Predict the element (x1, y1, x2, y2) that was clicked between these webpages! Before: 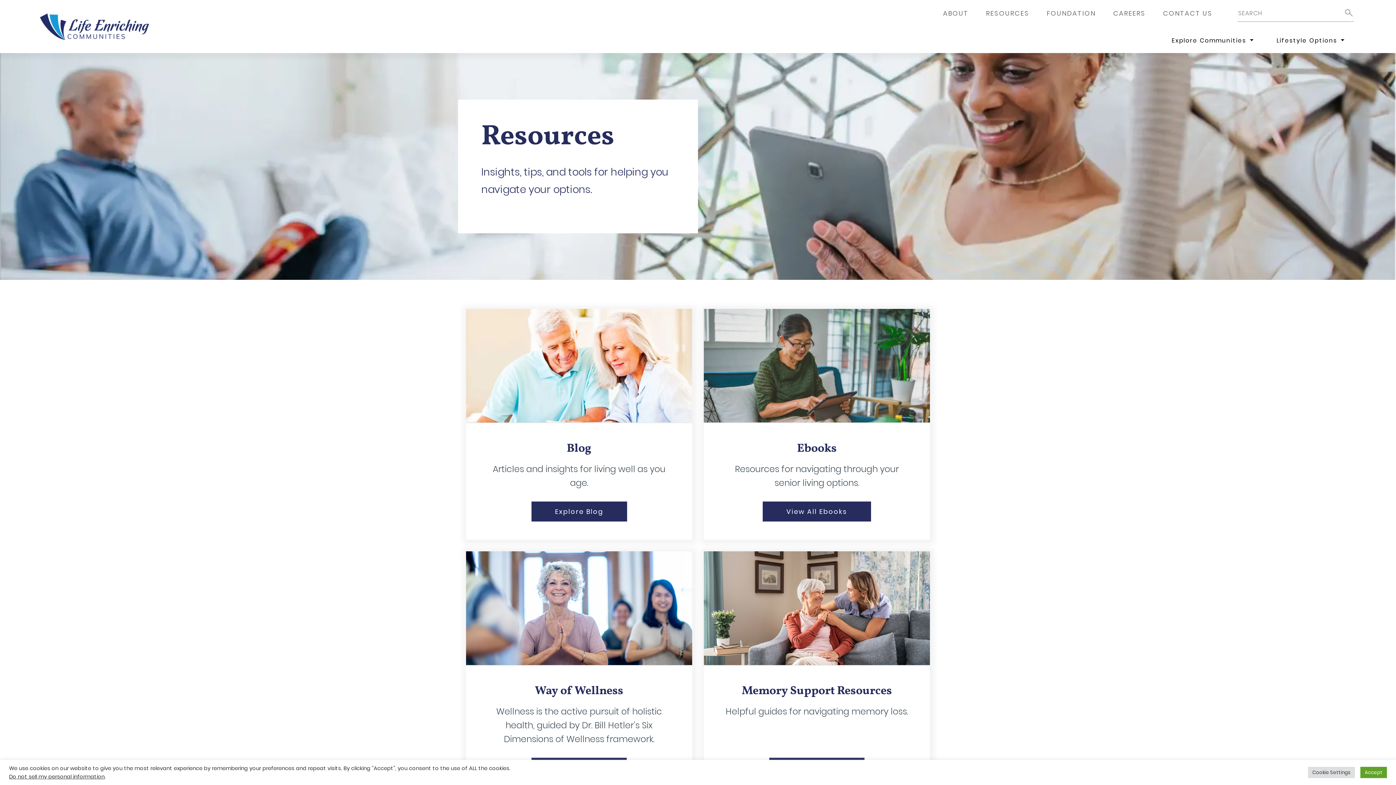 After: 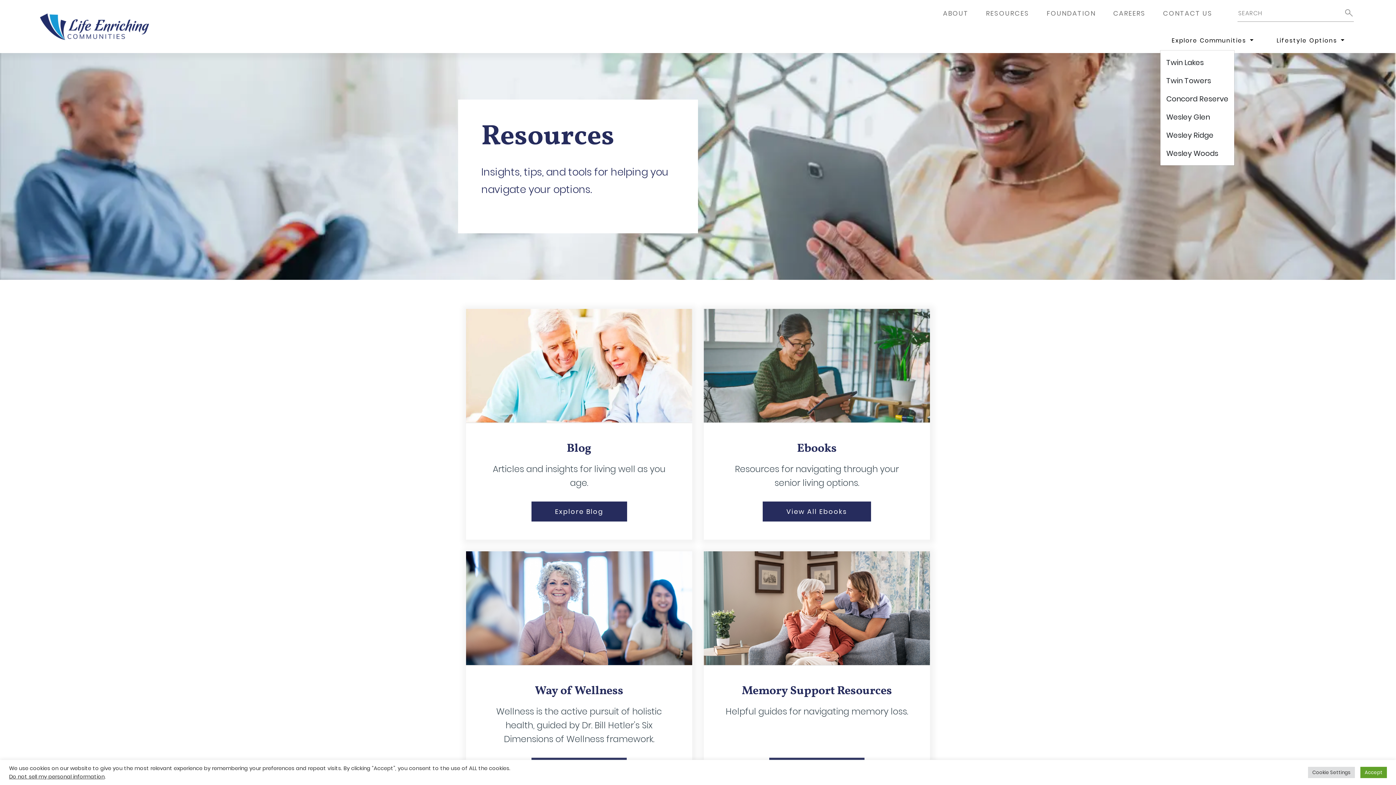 Action: label: Explore Communities  bbox: (1172, 34, 1253, 46)